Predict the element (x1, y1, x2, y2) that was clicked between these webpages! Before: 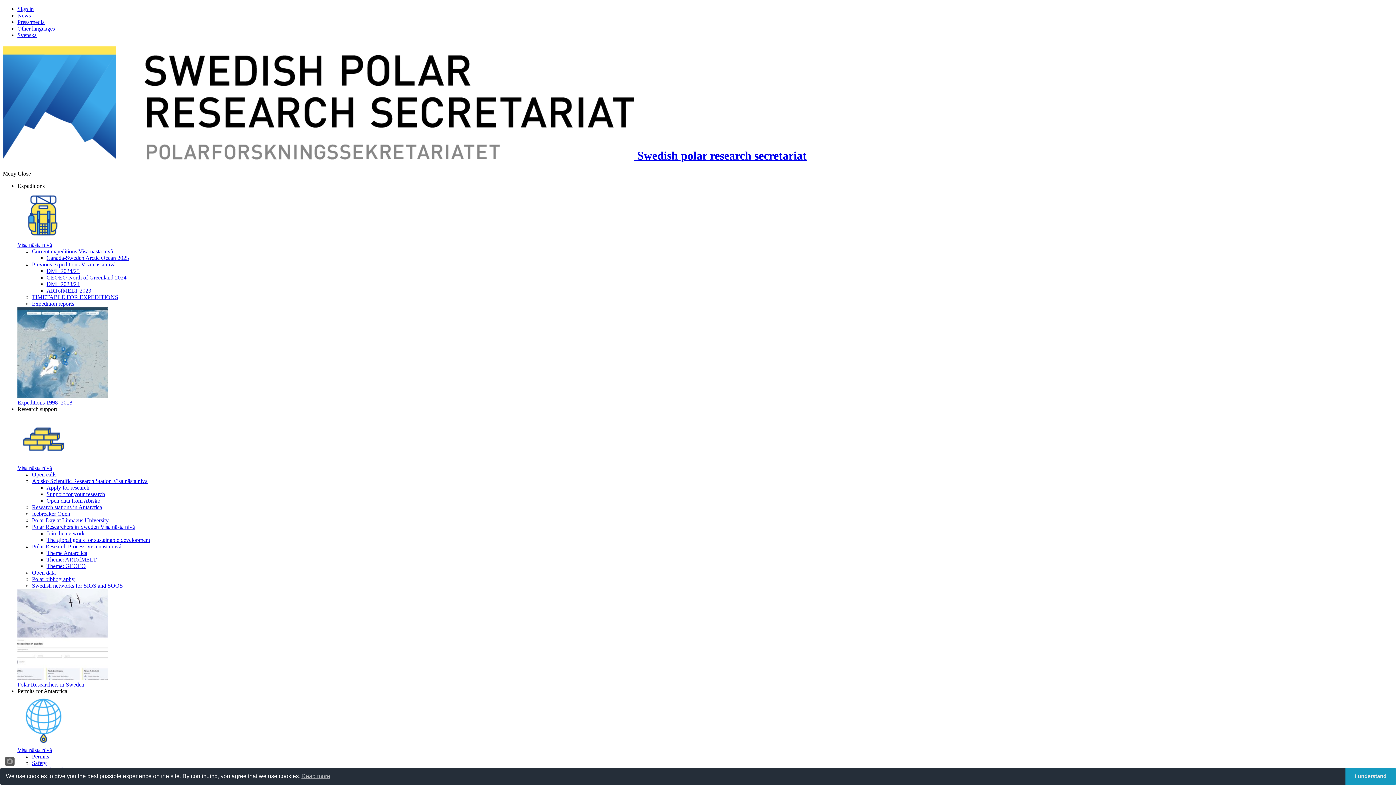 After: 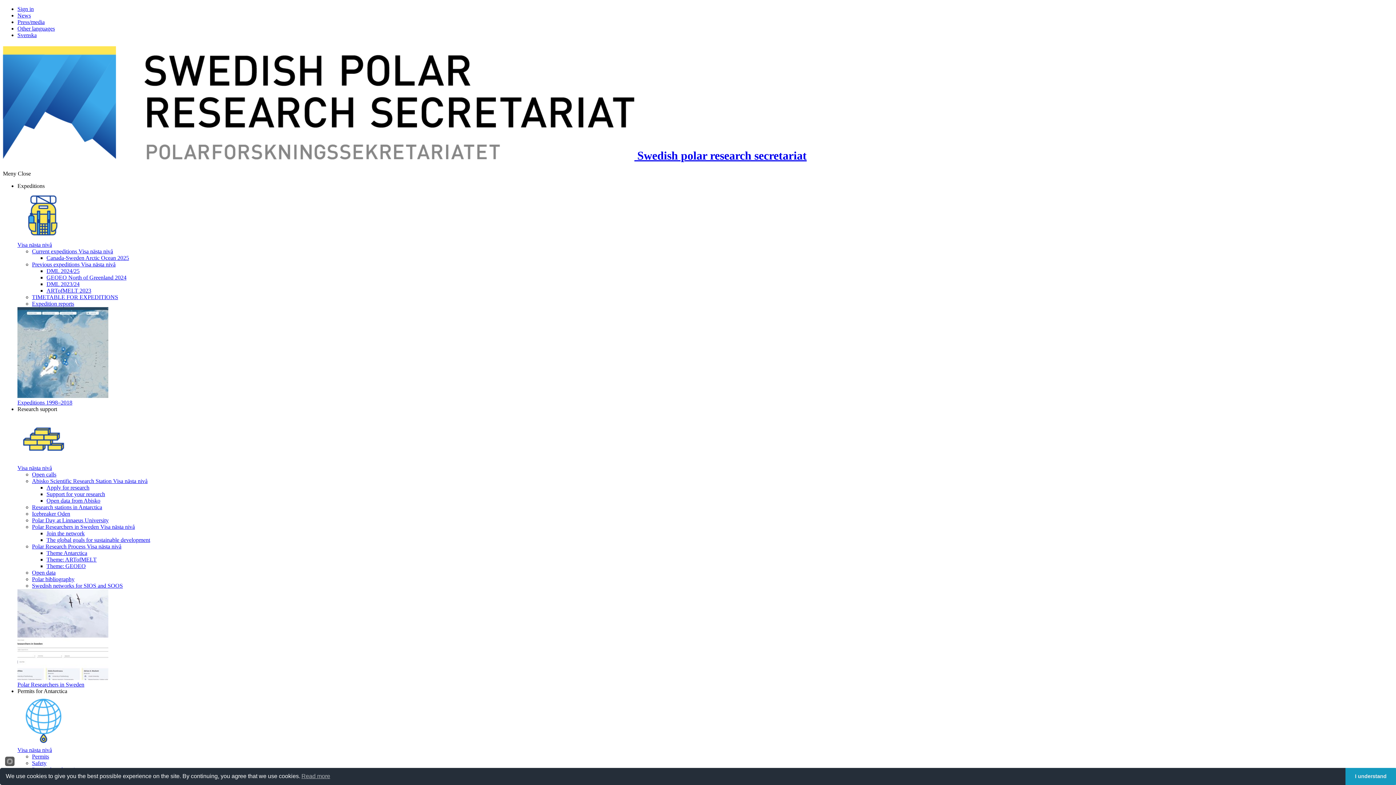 Action: bbox: (46, 497, 100, 503) label: Open data from Abisko